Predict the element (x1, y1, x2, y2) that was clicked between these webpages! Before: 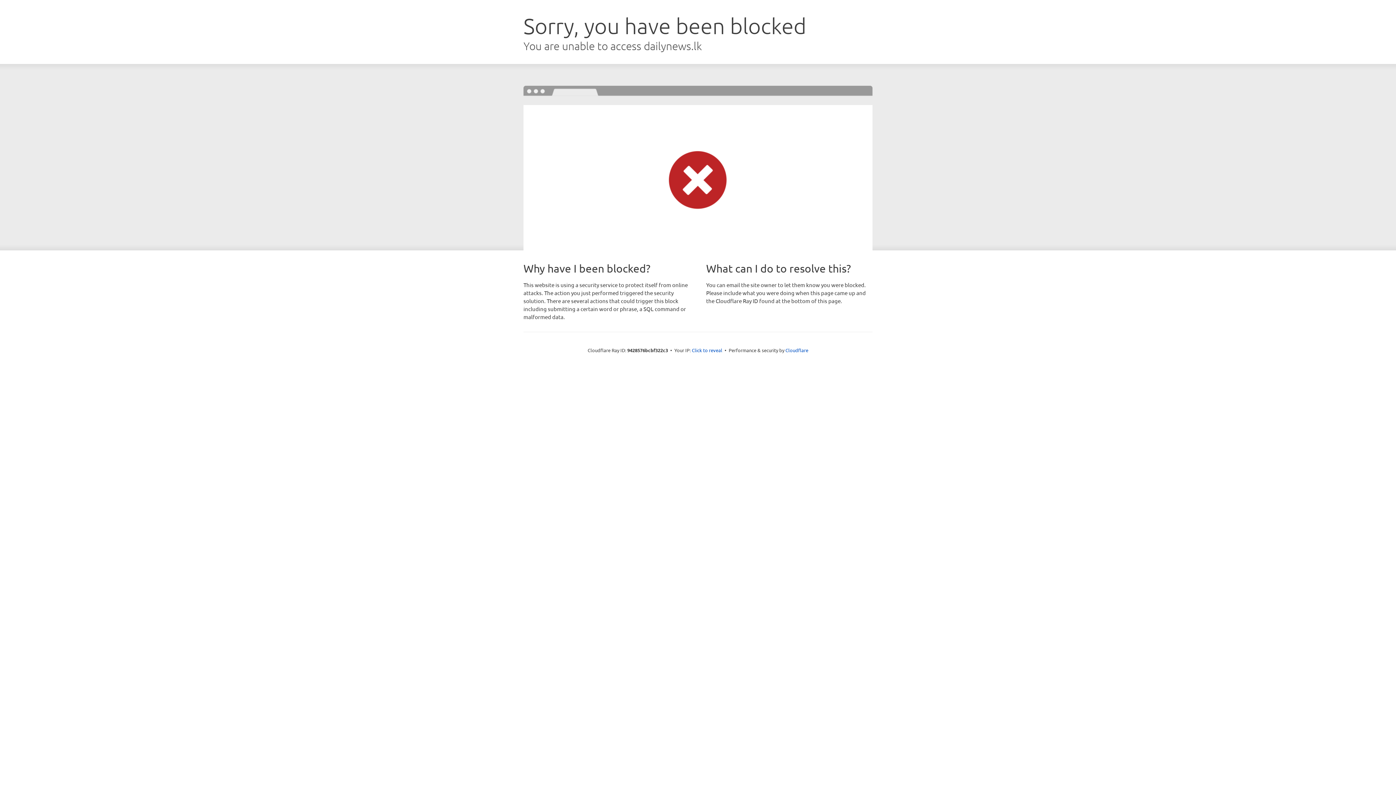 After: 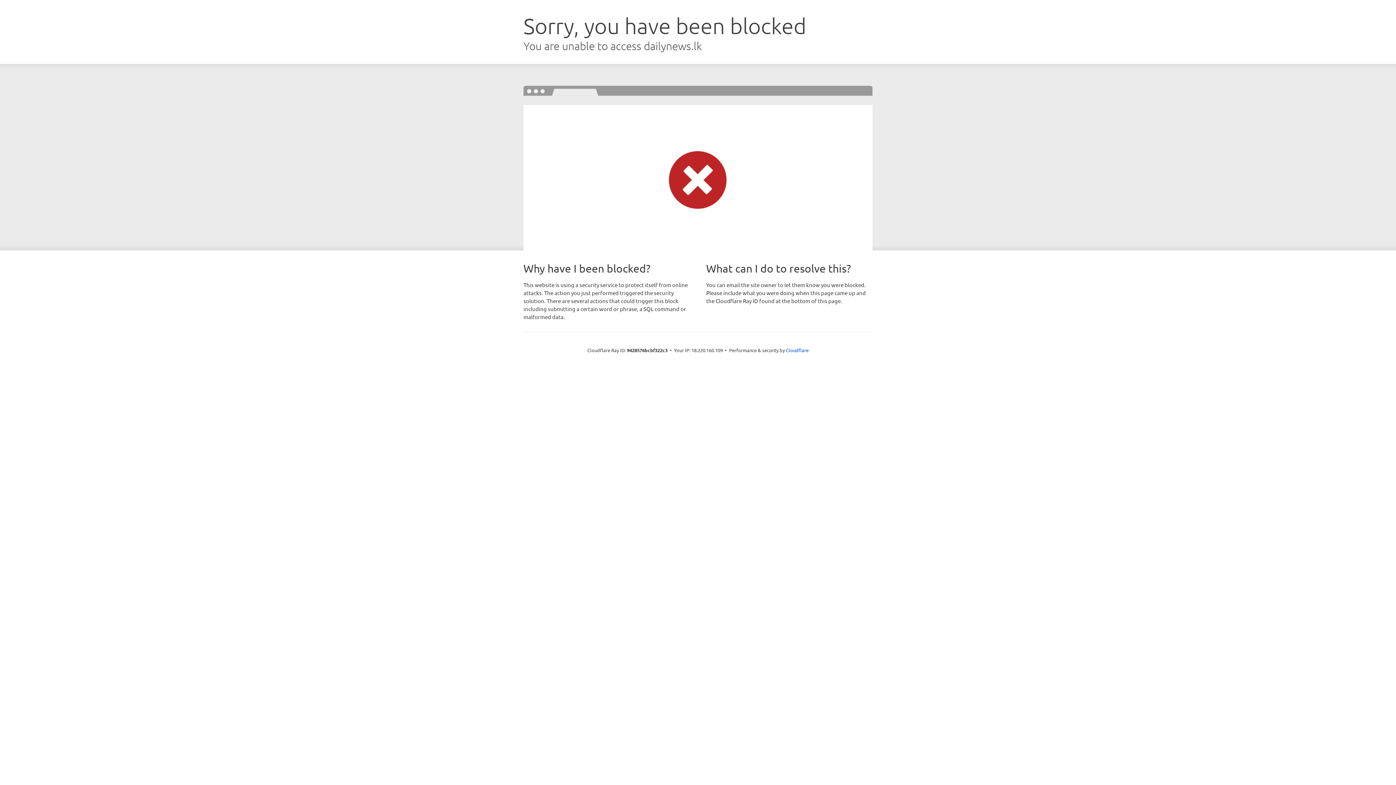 Action: bbox: (692, 346, 722, 353) label: Click to reveal